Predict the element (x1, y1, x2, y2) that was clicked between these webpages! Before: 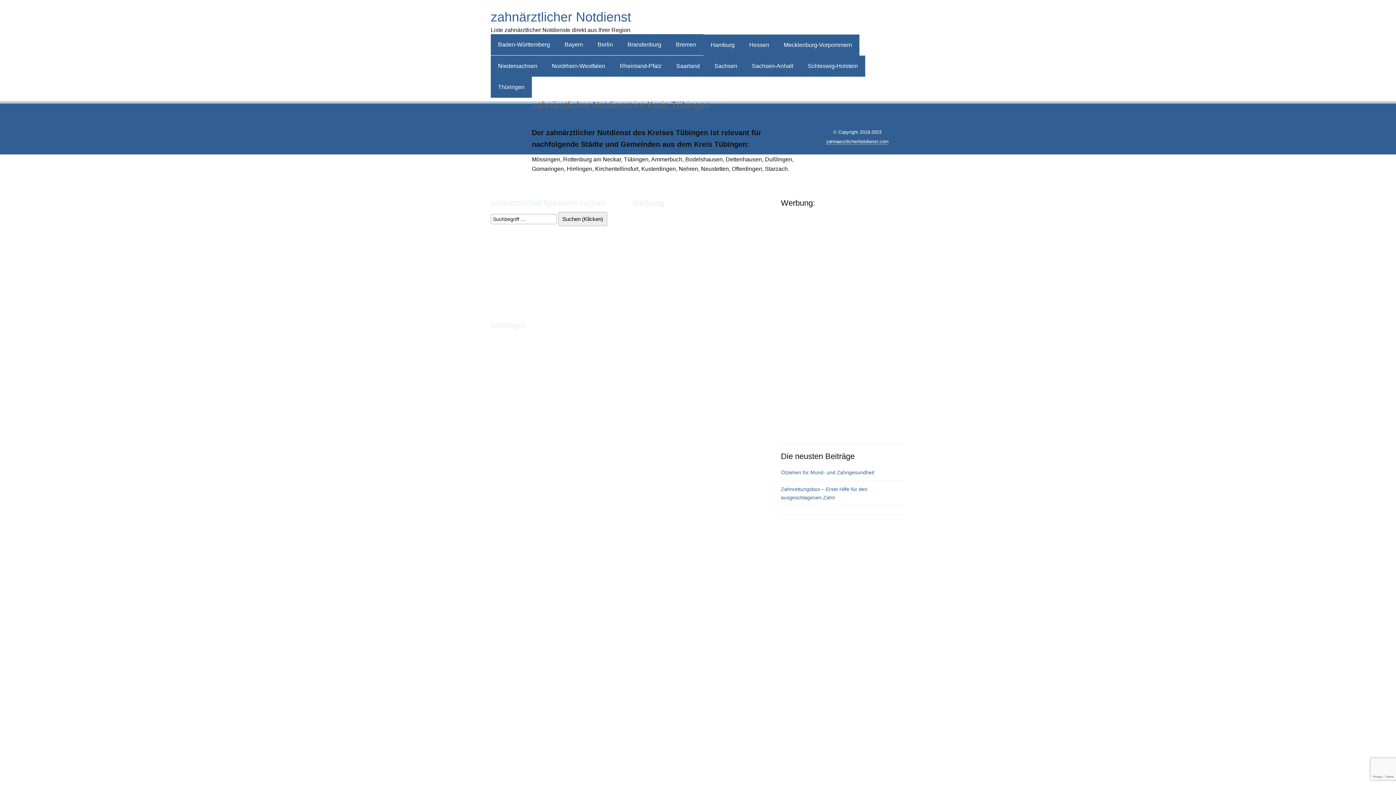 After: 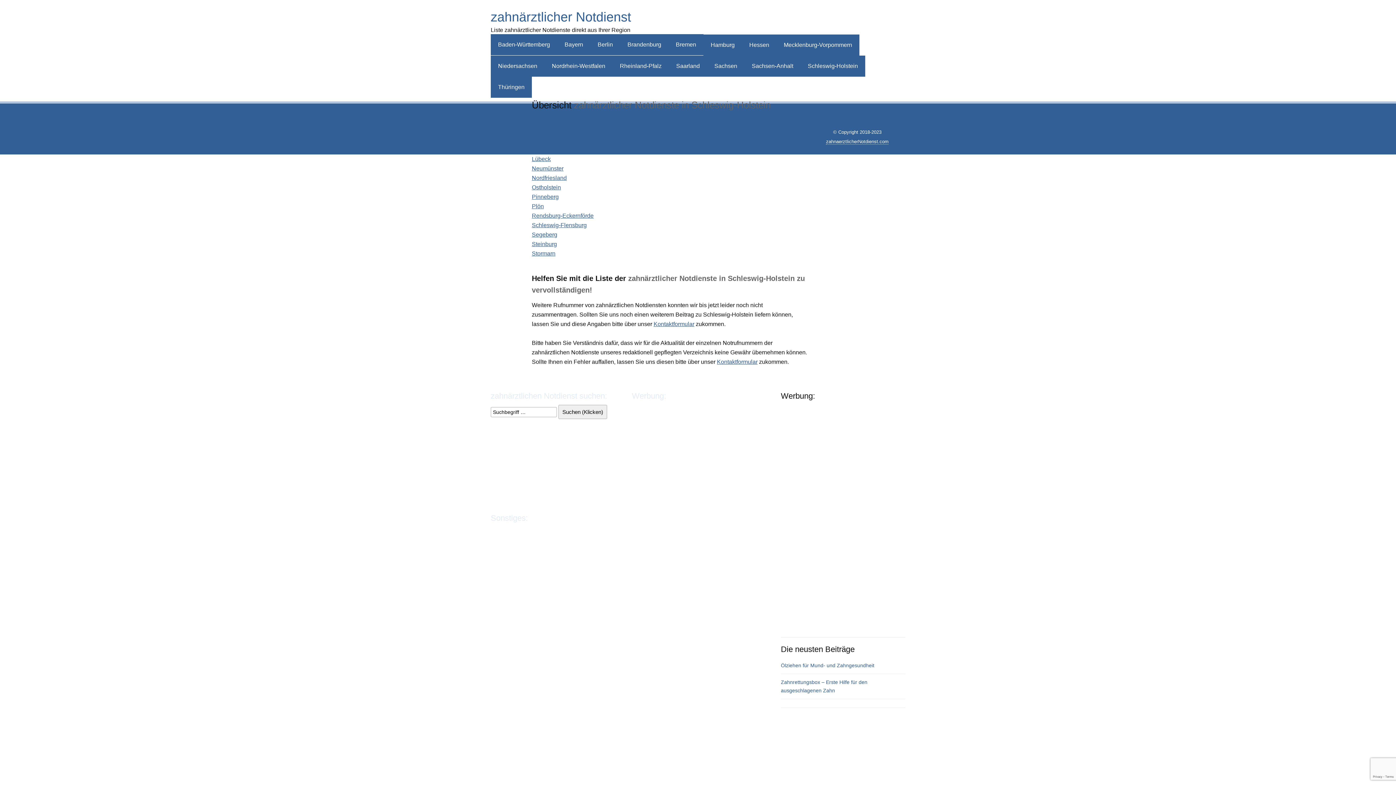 Action: label: Schleswig-Holstein bbox: (800, 55, 865, 76)